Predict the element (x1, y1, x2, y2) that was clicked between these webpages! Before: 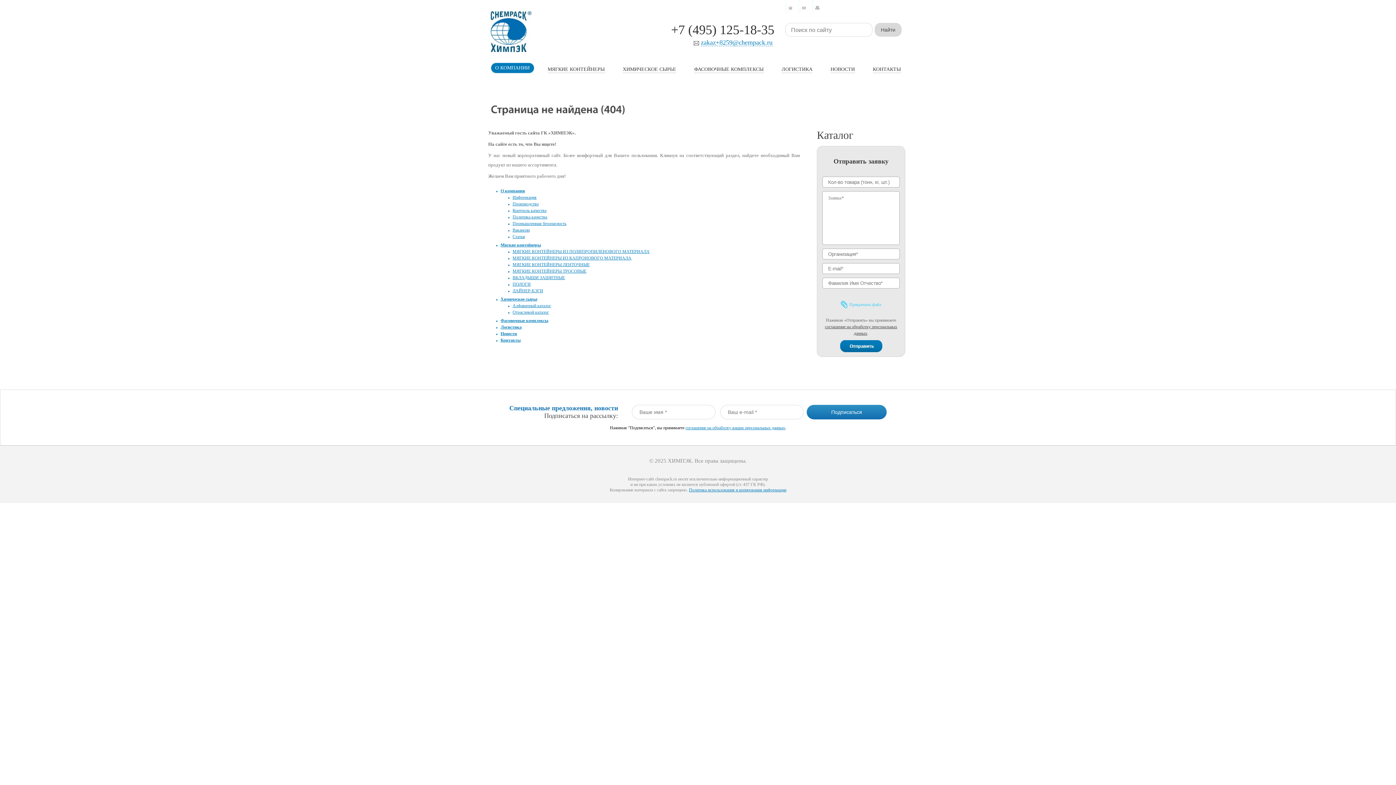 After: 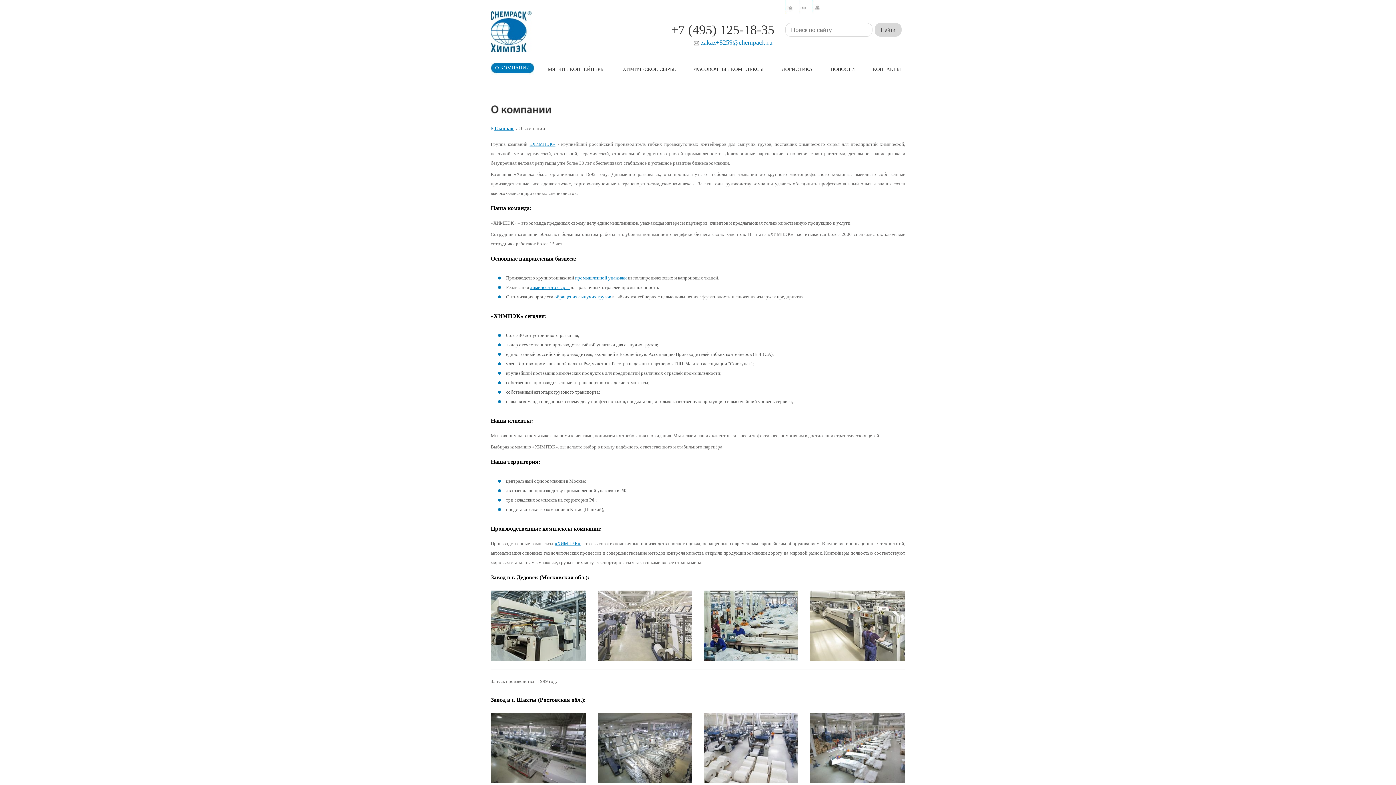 Action: label: О компании bbox: (500, 188, 525, 193)